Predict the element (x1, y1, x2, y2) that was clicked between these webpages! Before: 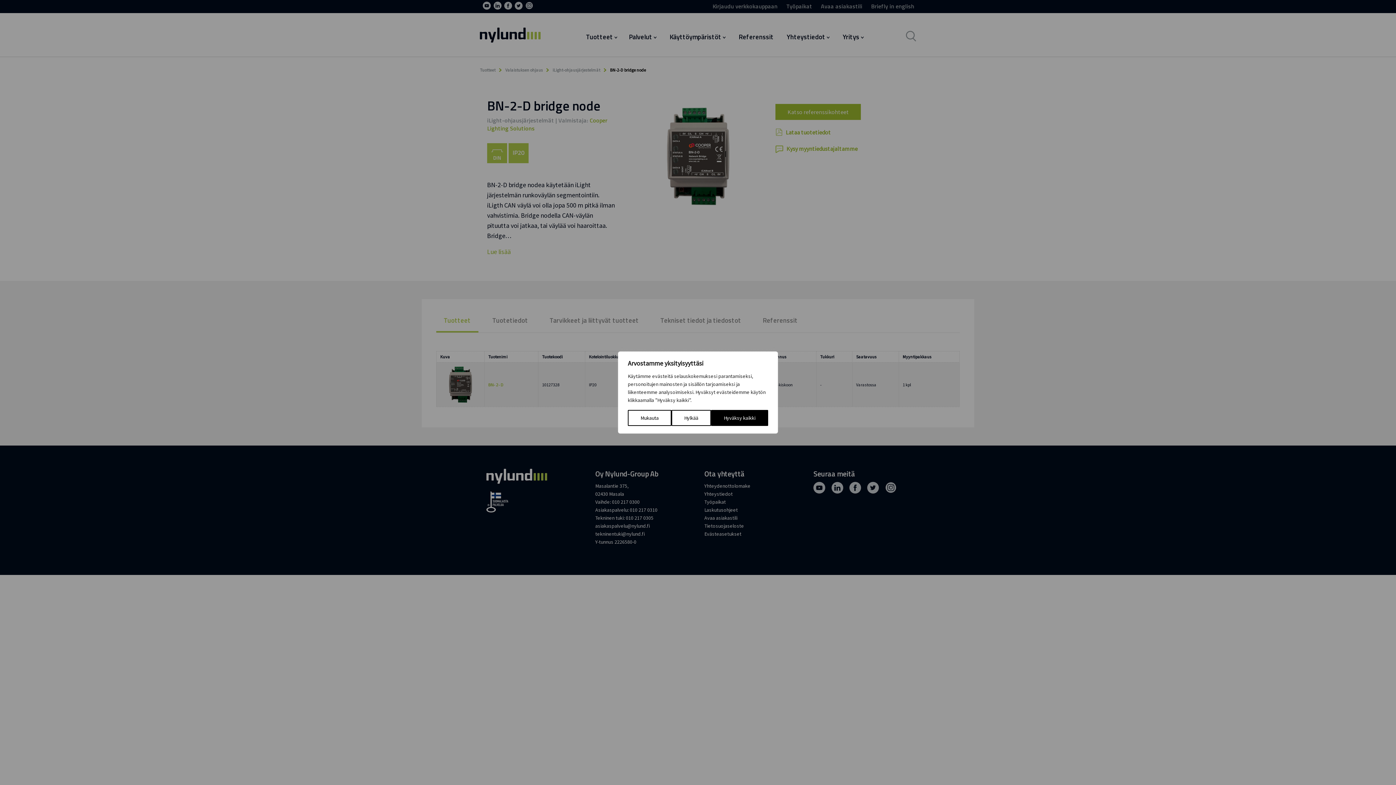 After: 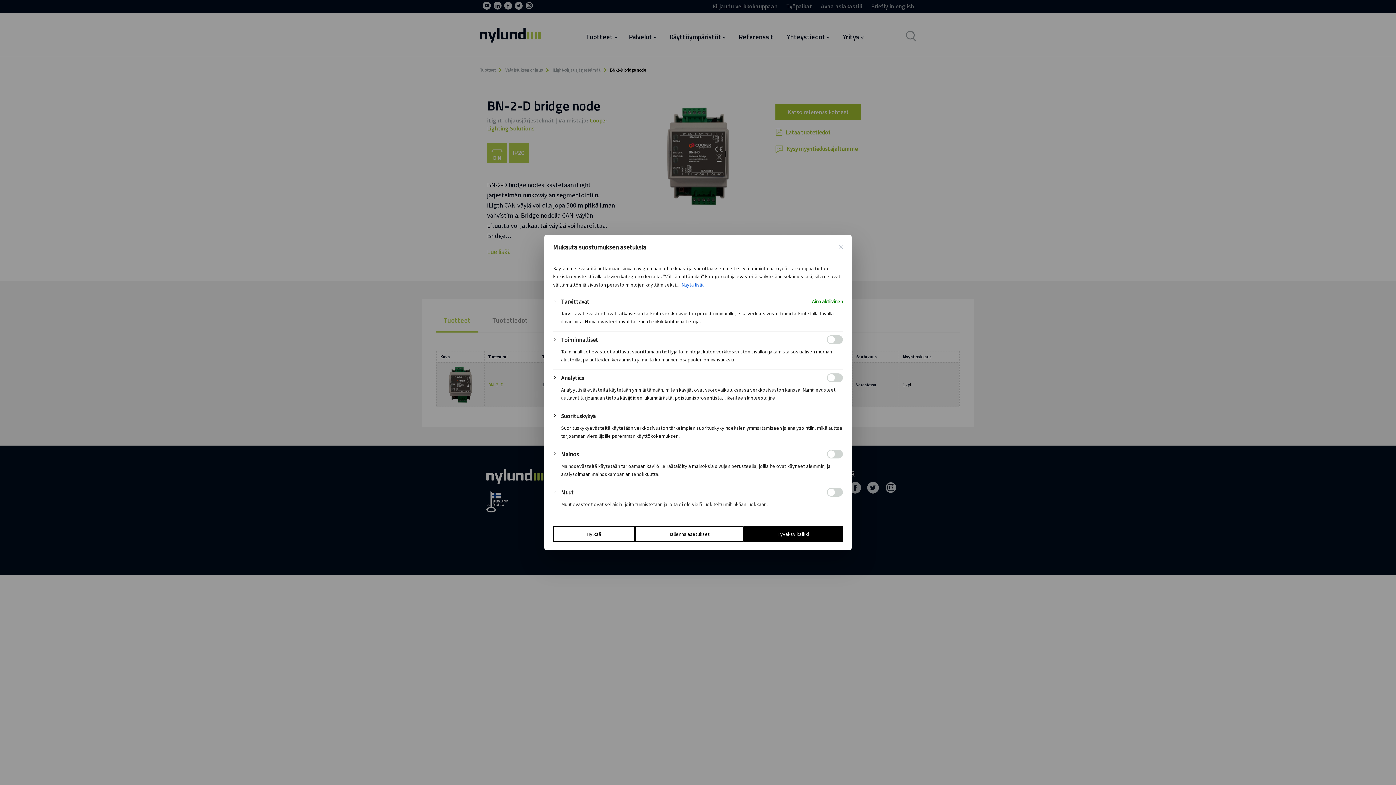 Action: label: Mukauta bbox: (628, 410, 671, 426)